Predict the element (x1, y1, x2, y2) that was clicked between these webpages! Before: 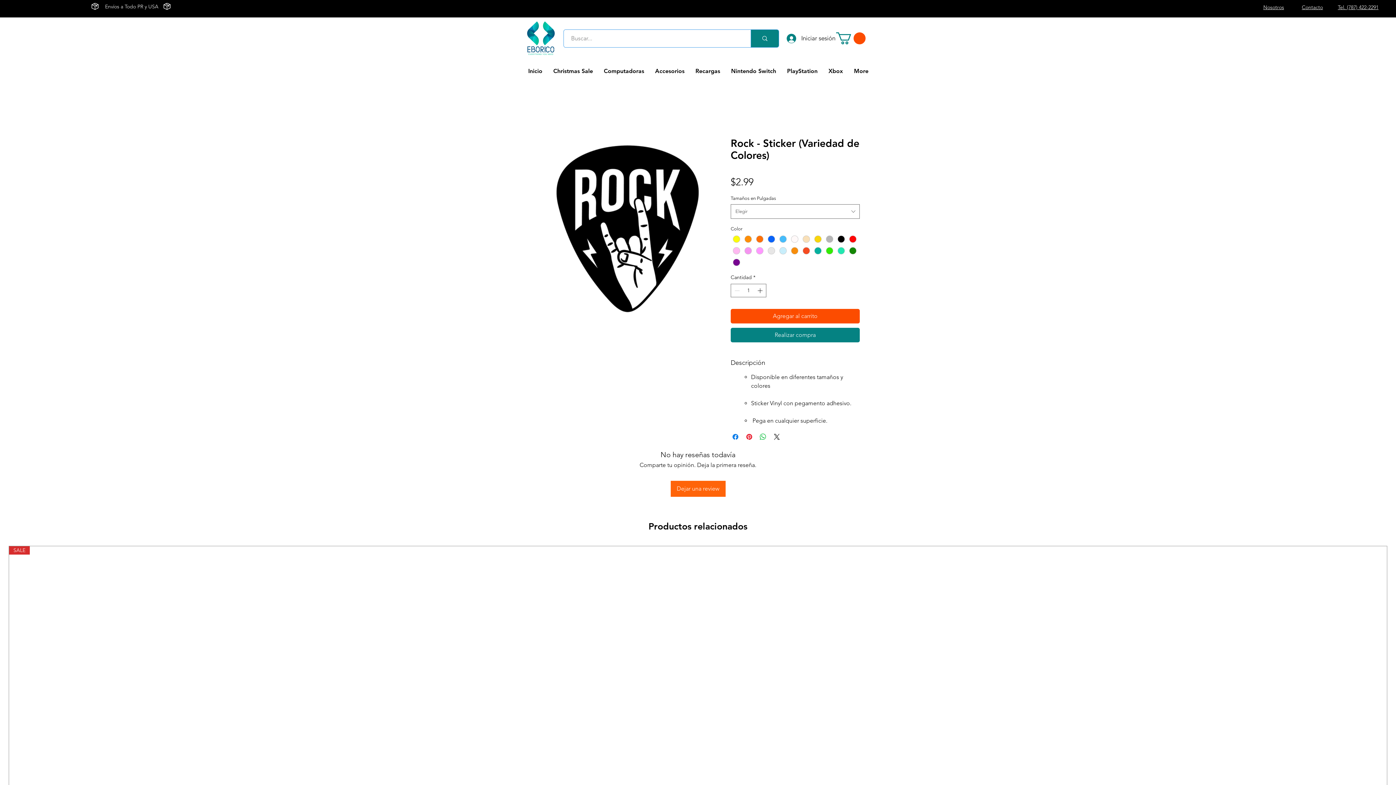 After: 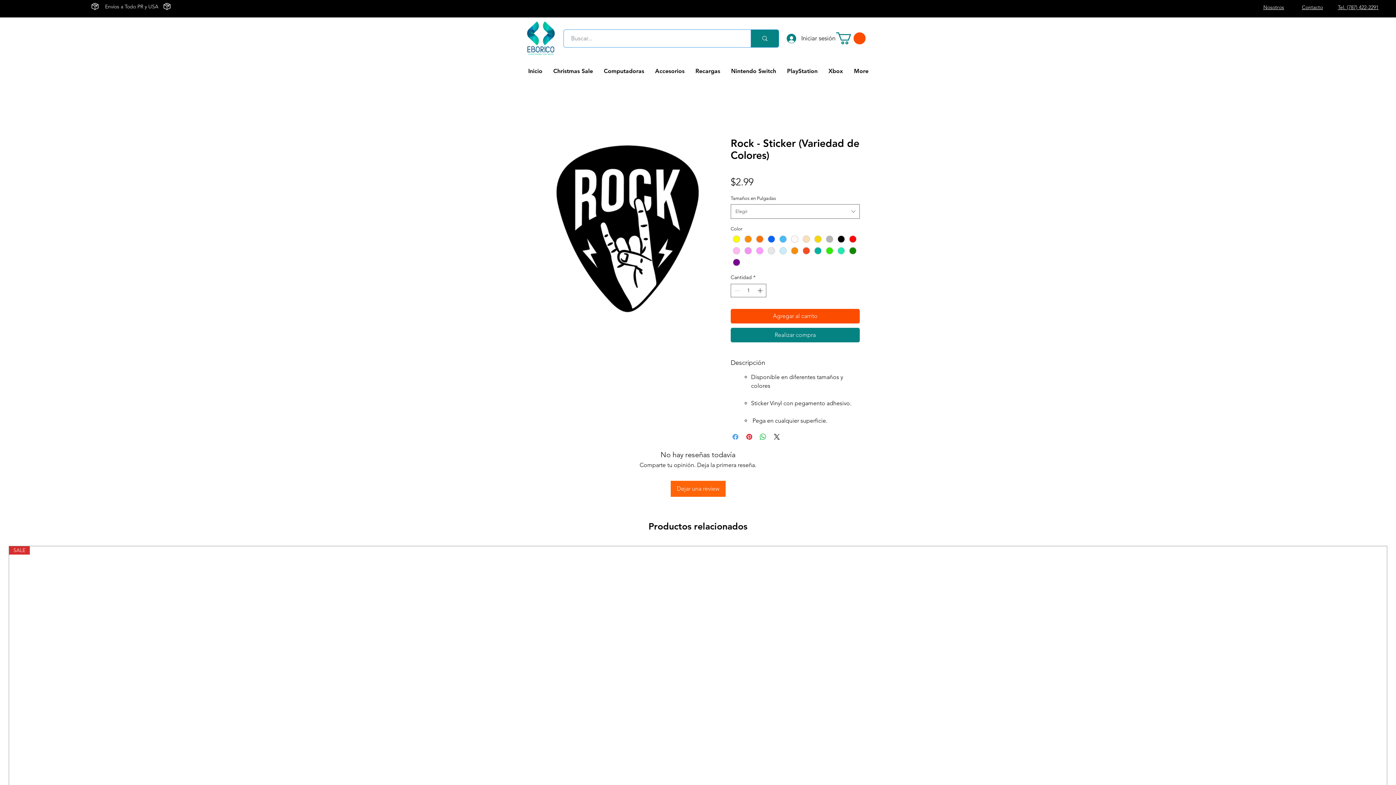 Action: bbox: (731, 432, 740, 441) label: Compartir en Facebook